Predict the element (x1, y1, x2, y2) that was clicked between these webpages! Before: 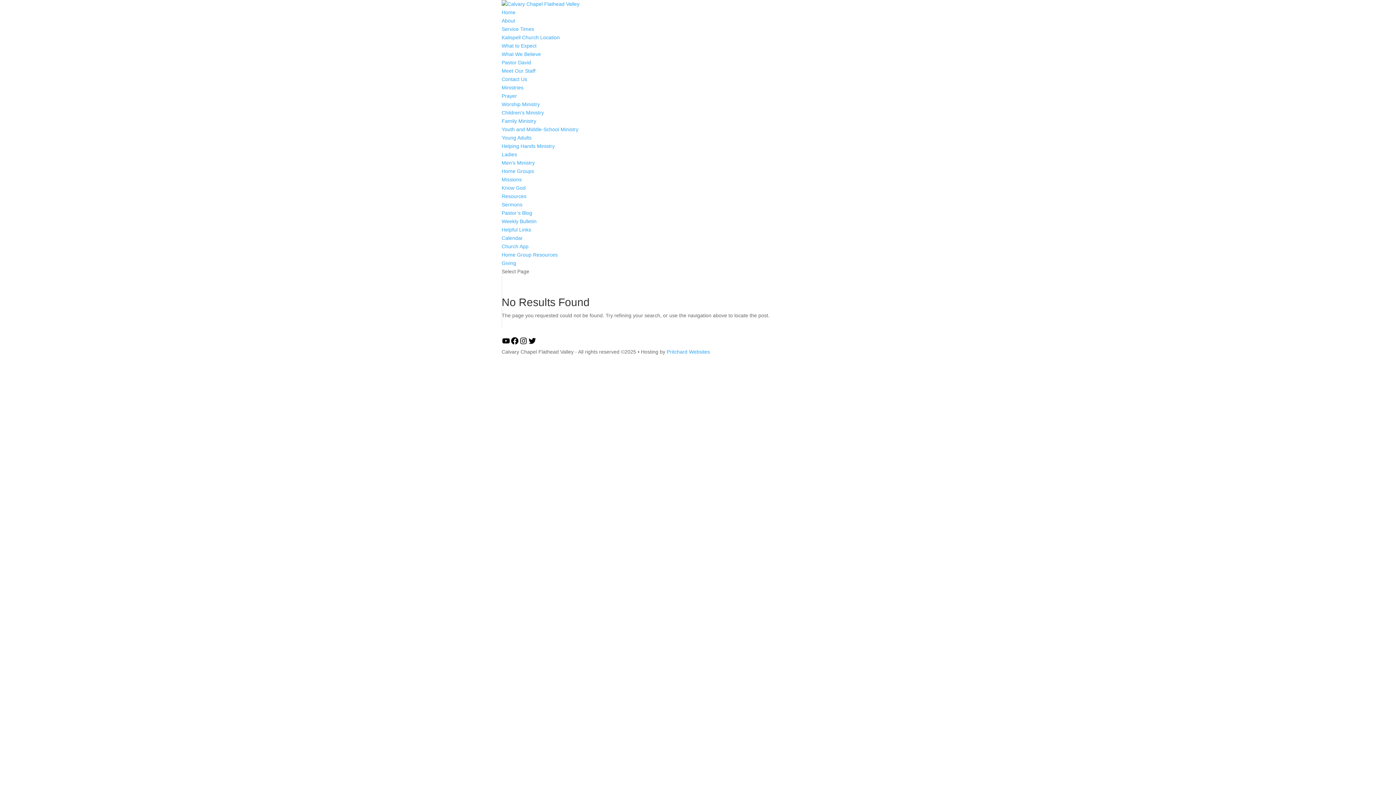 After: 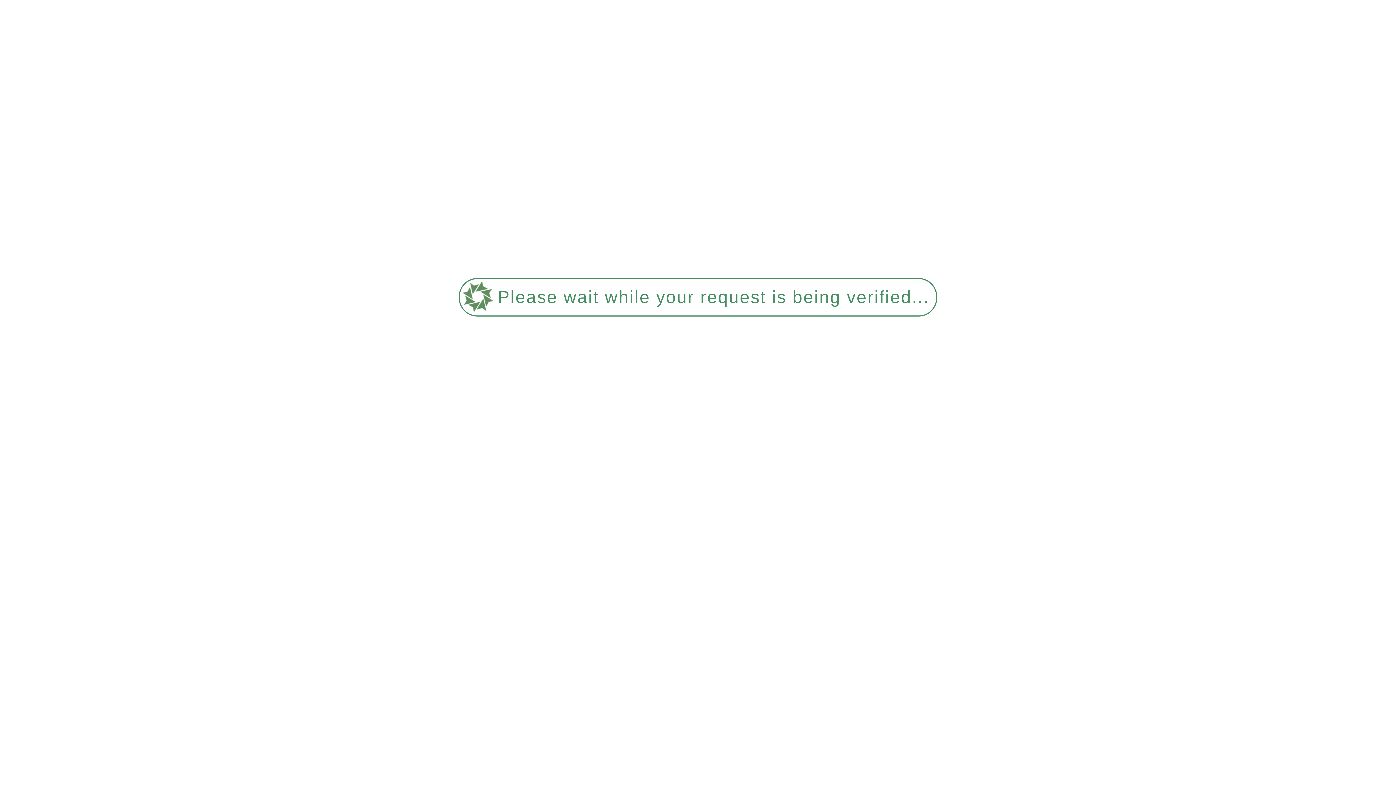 Action: label: Youth and Middle-School Ministry bbox: (501, 126, 578, 132)